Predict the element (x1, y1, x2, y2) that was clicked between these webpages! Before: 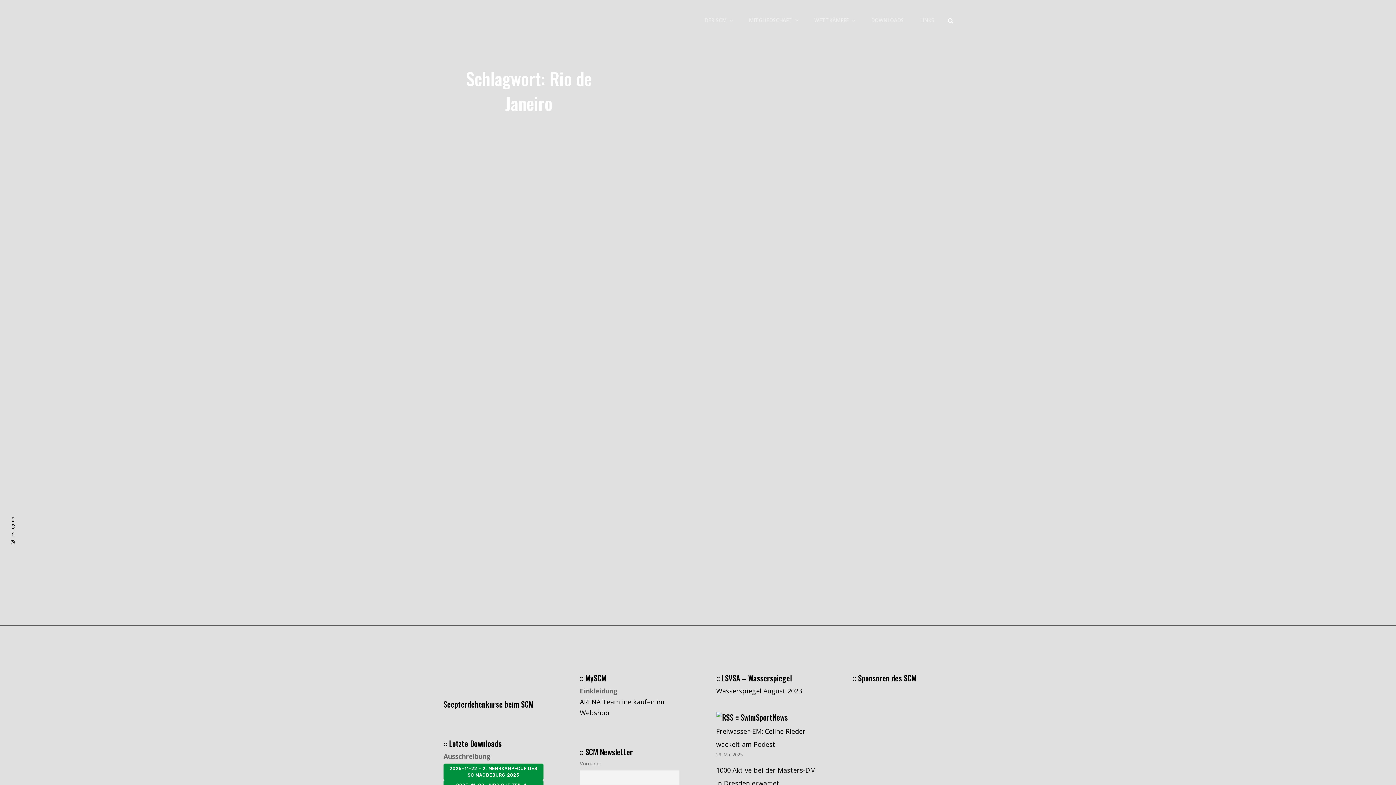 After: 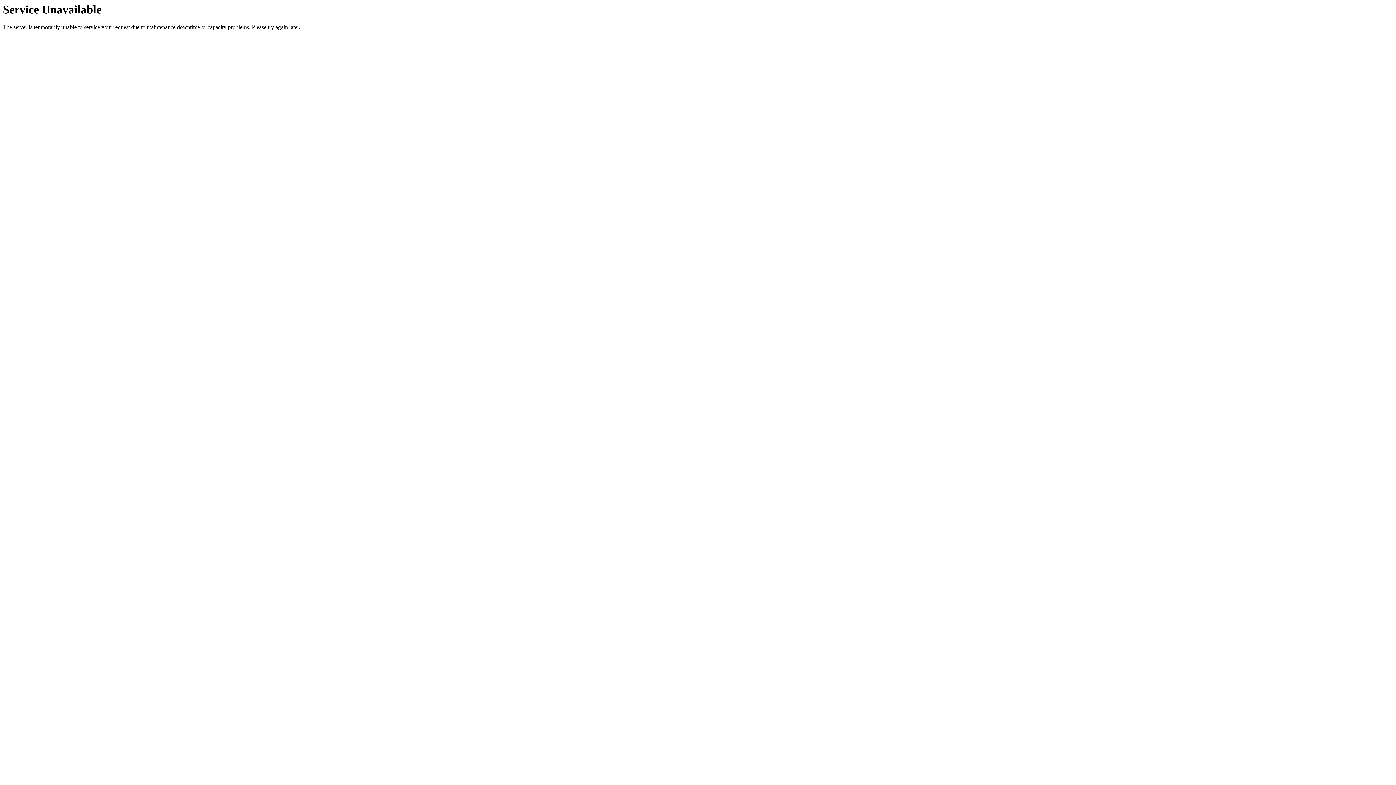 Action: label: CONTINUE READING
BETTRUHE STATT GRUNDLAGE bbox: (560, 445, 836, 454)